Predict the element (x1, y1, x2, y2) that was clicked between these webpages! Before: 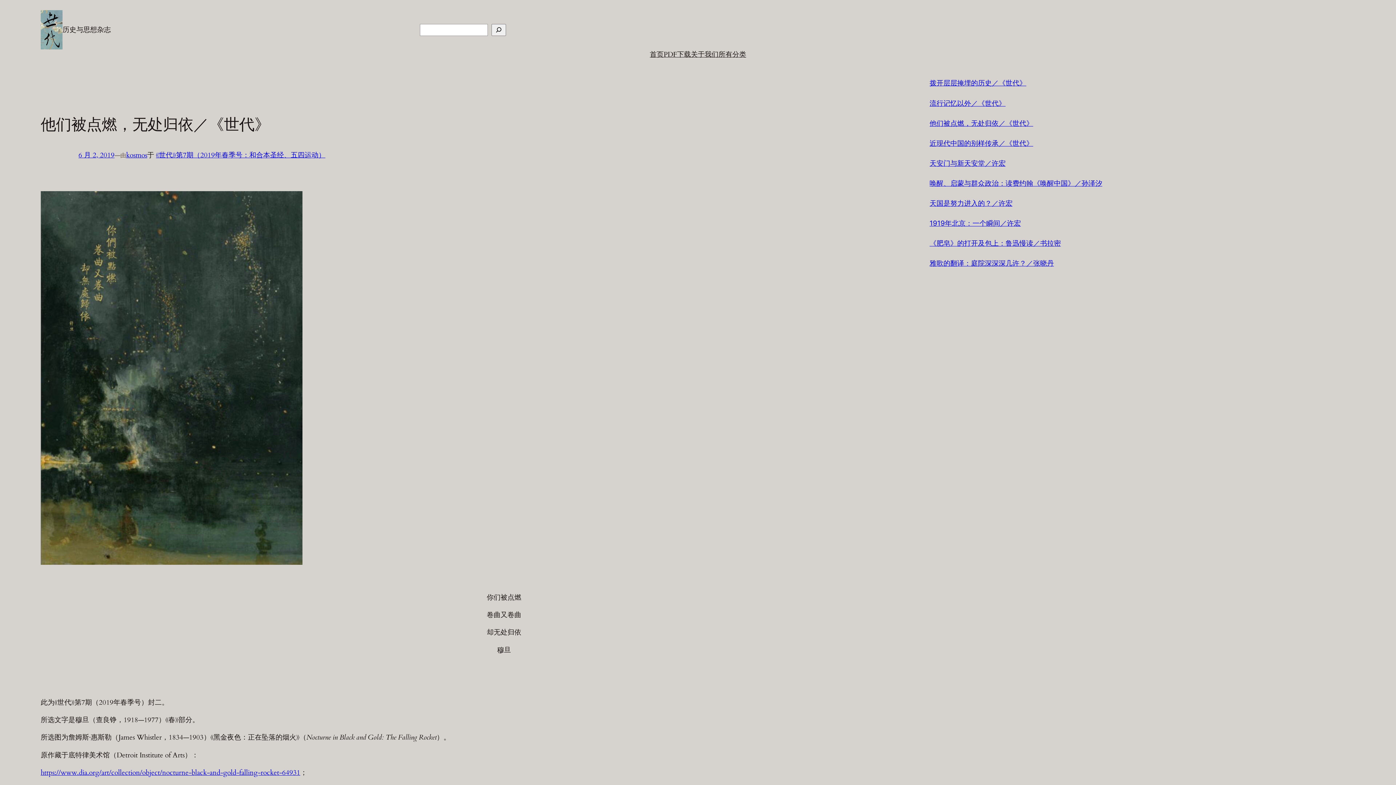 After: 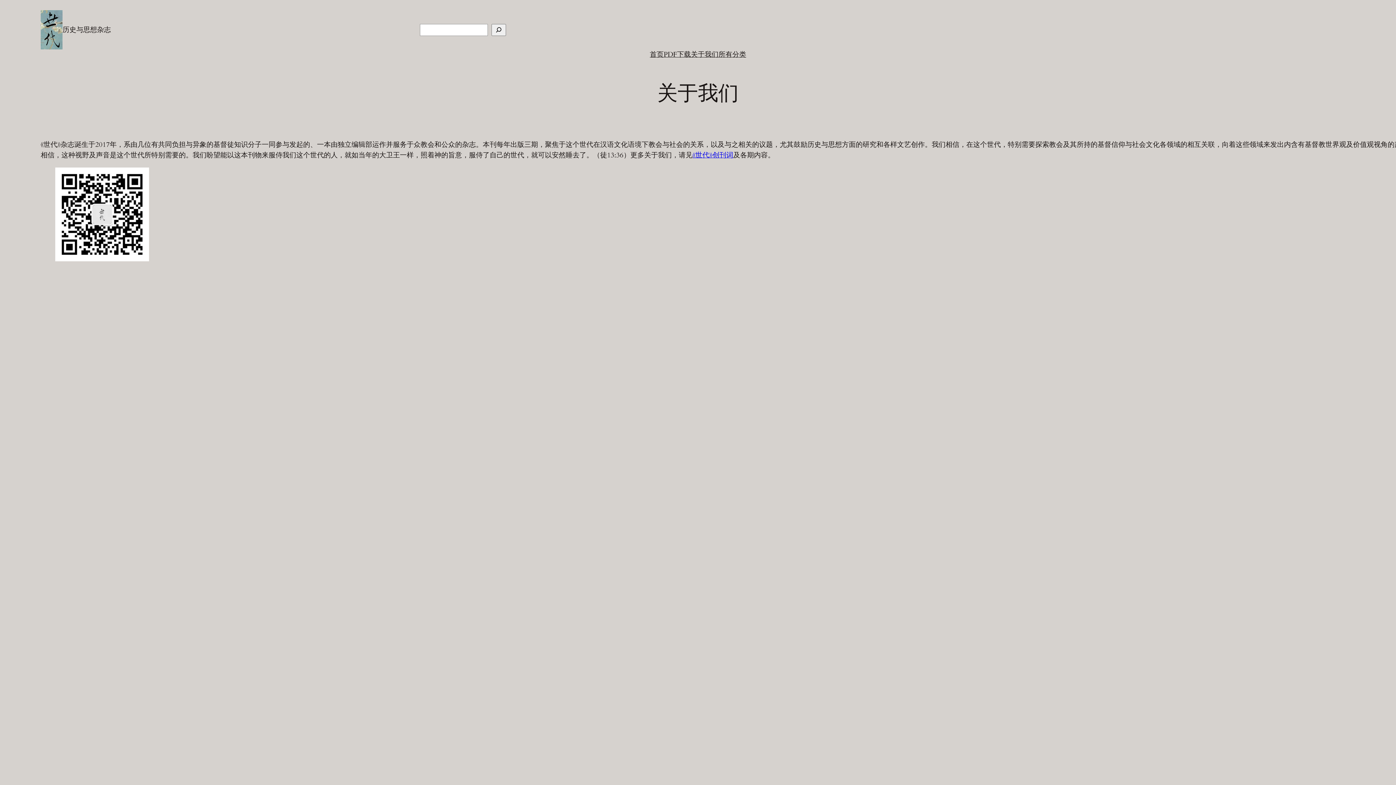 Action: label: 关于我们 bbox: (691, 49, 718, 60)